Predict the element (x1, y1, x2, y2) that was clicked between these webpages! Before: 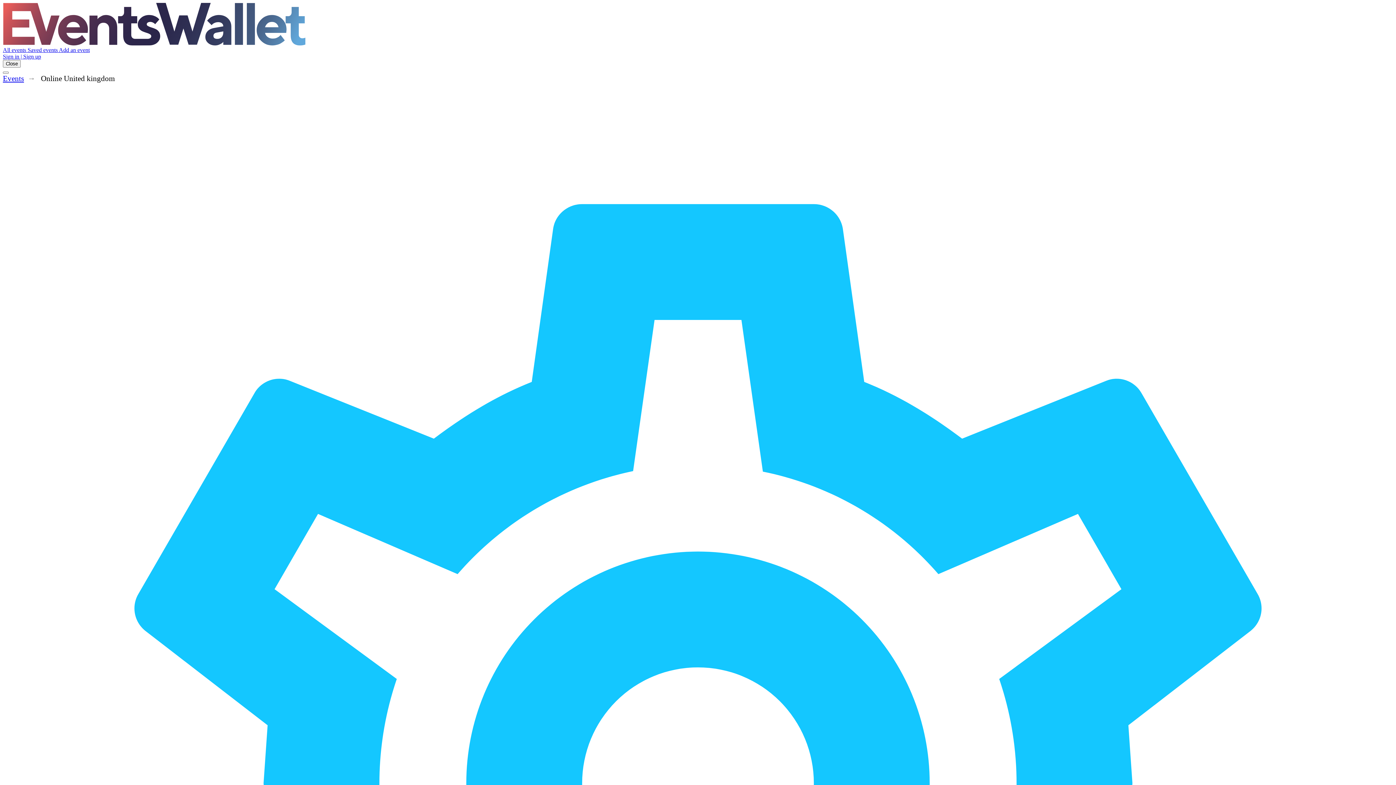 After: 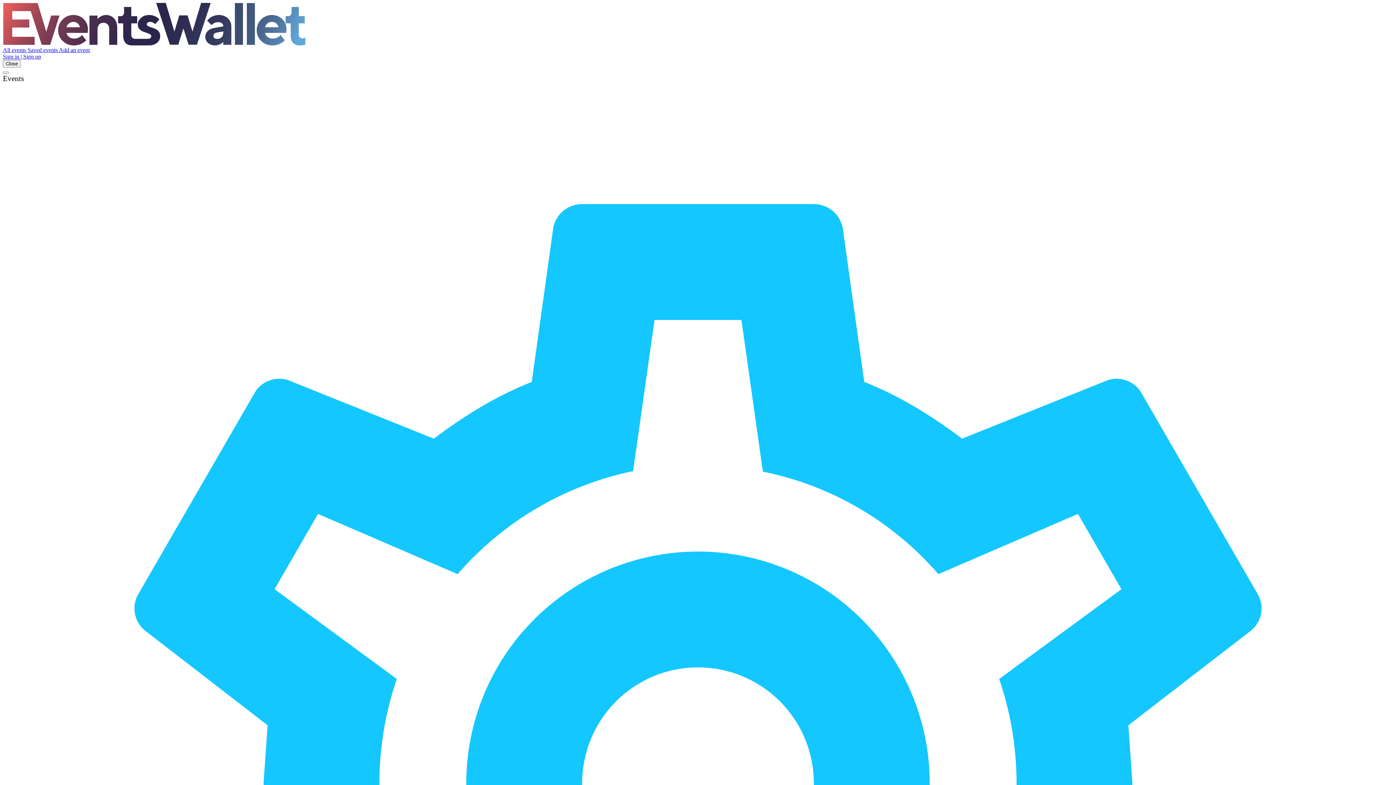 Action: label: All events  bbox: (2, 46, 27, 53)